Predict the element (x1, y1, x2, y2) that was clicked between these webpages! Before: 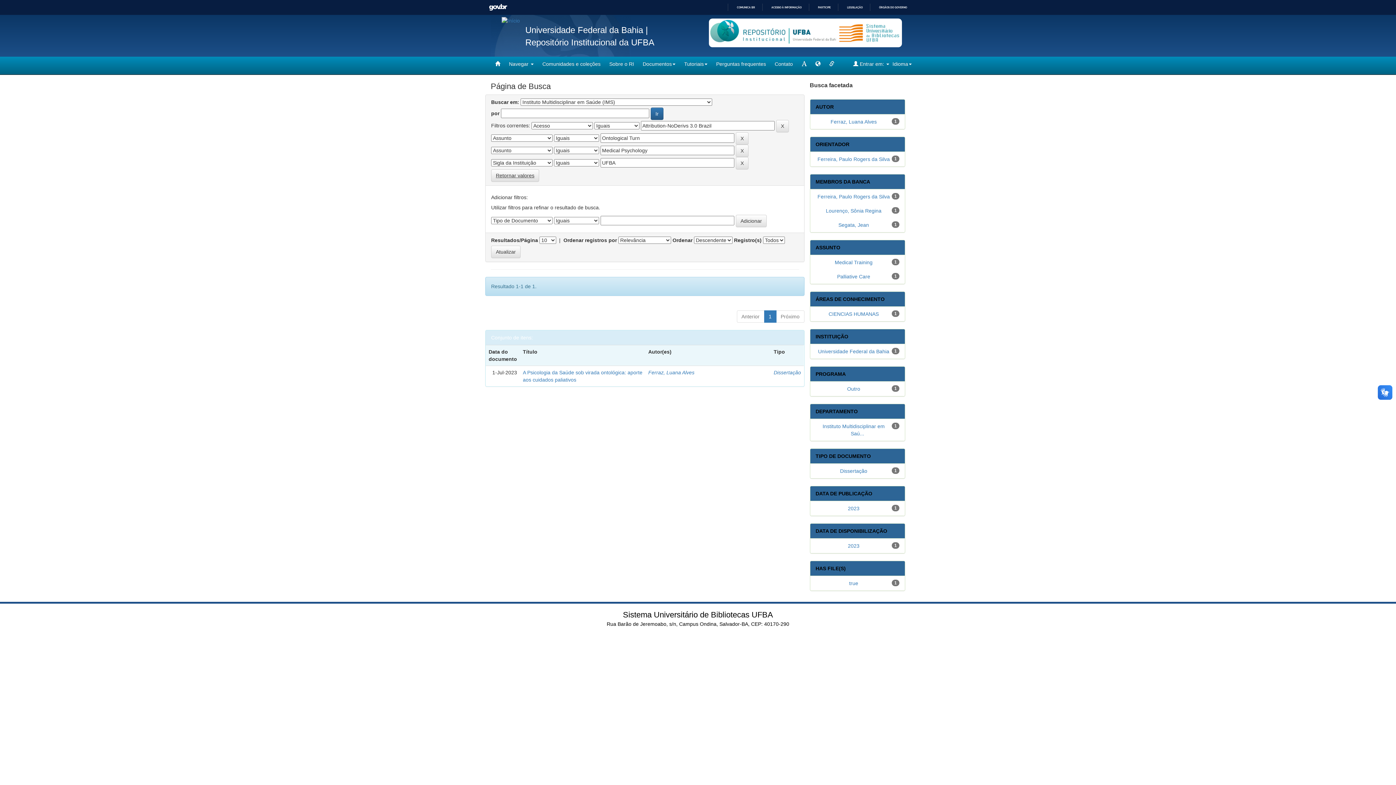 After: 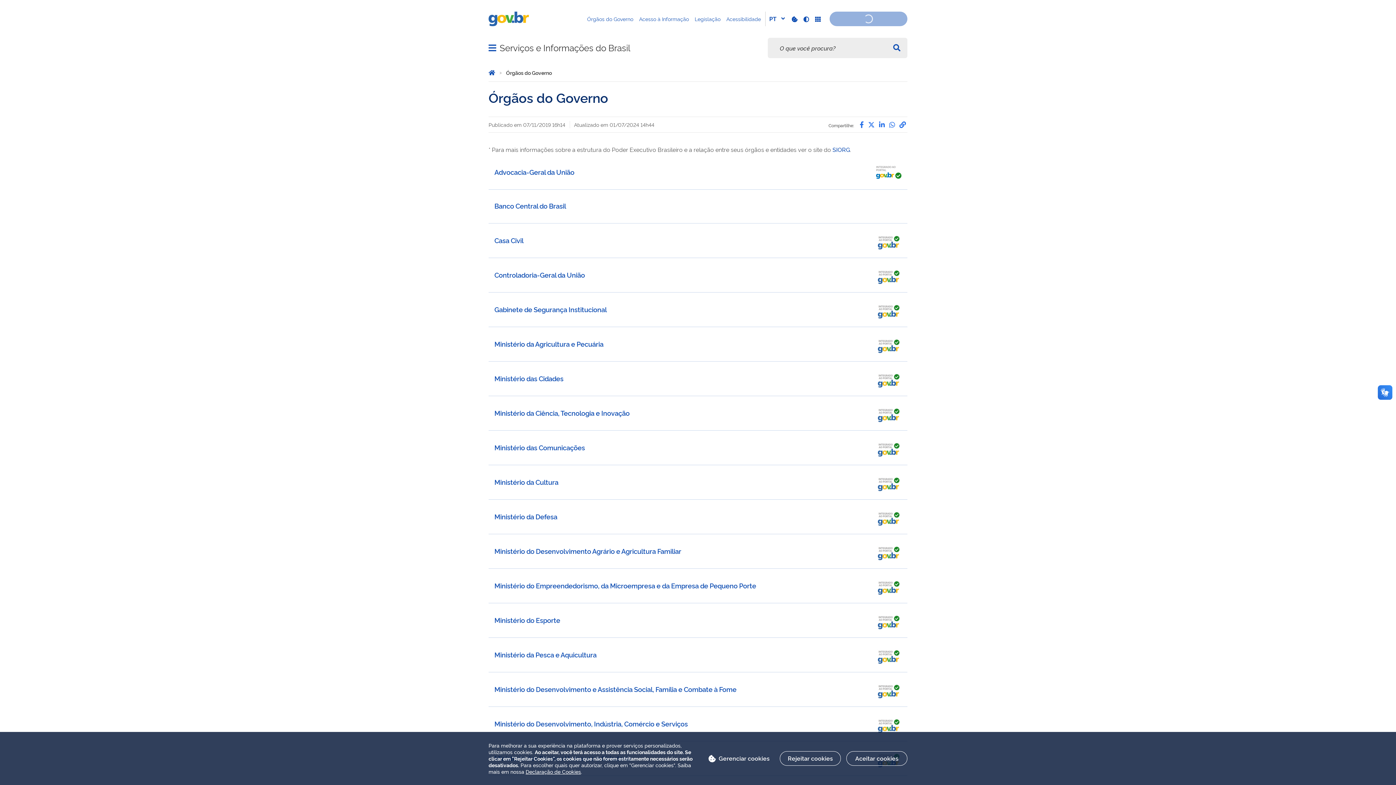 Action: bbox: (873, 5, 907, 9) label: ÓRGÃOS DO GOVERNO